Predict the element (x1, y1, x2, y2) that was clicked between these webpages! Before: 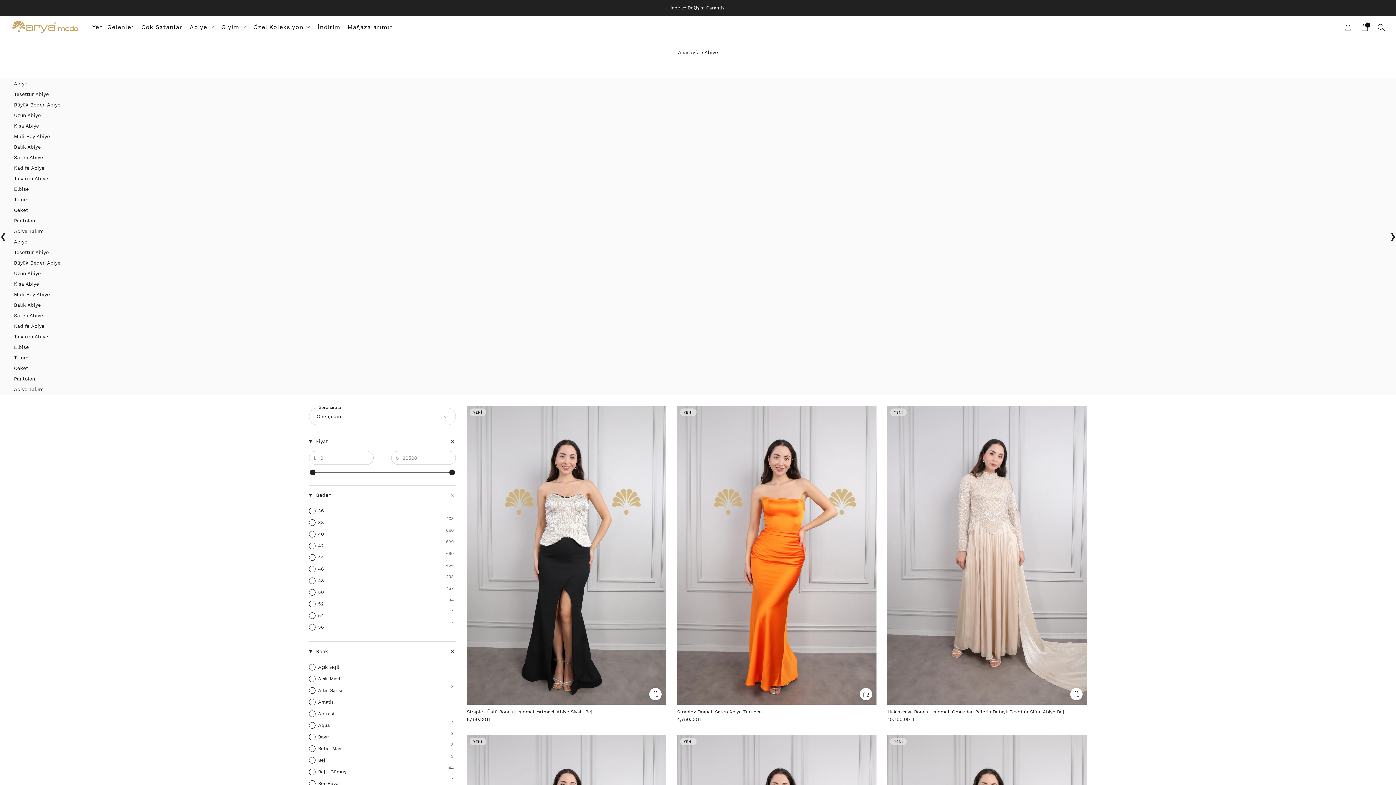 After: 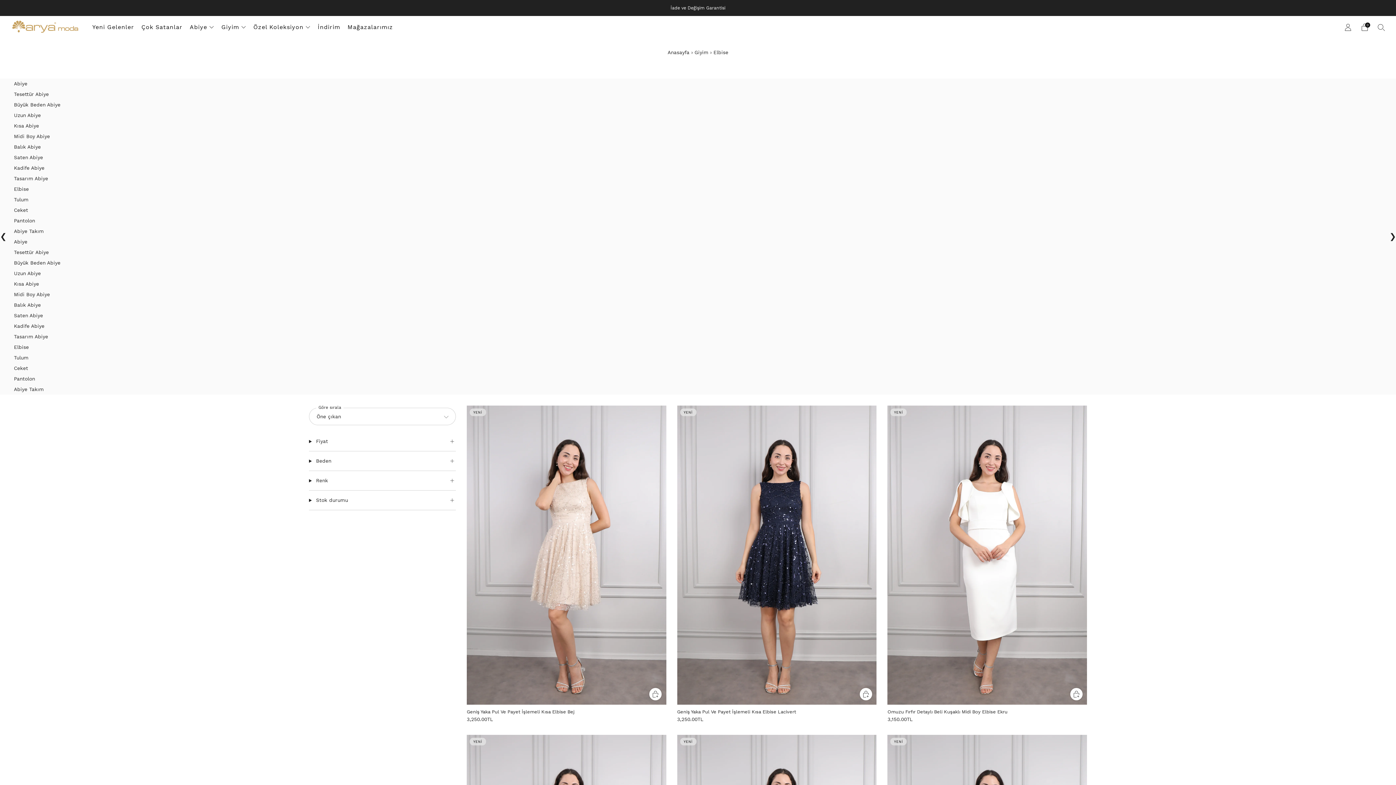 Action: bbox: (13, 342, 1382, 352) label: Elbise